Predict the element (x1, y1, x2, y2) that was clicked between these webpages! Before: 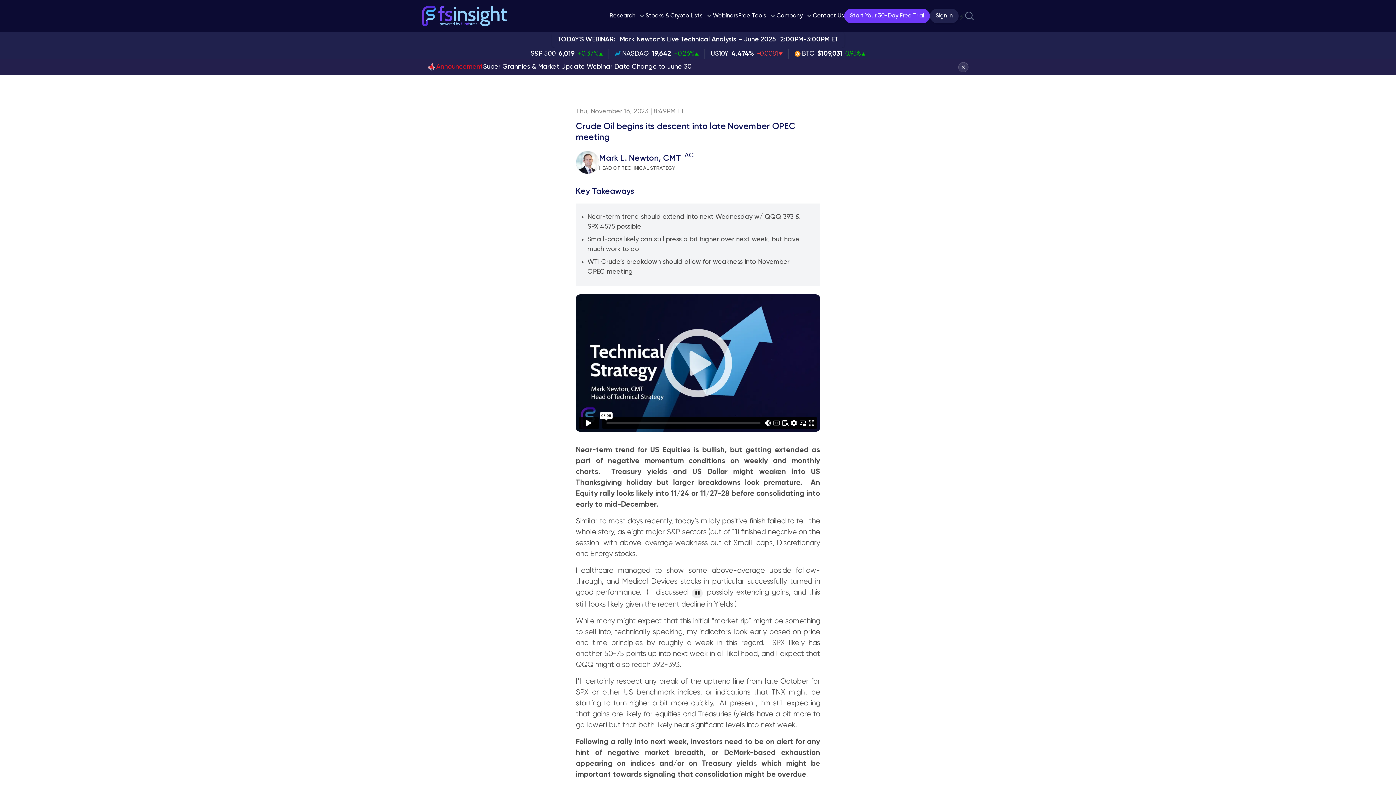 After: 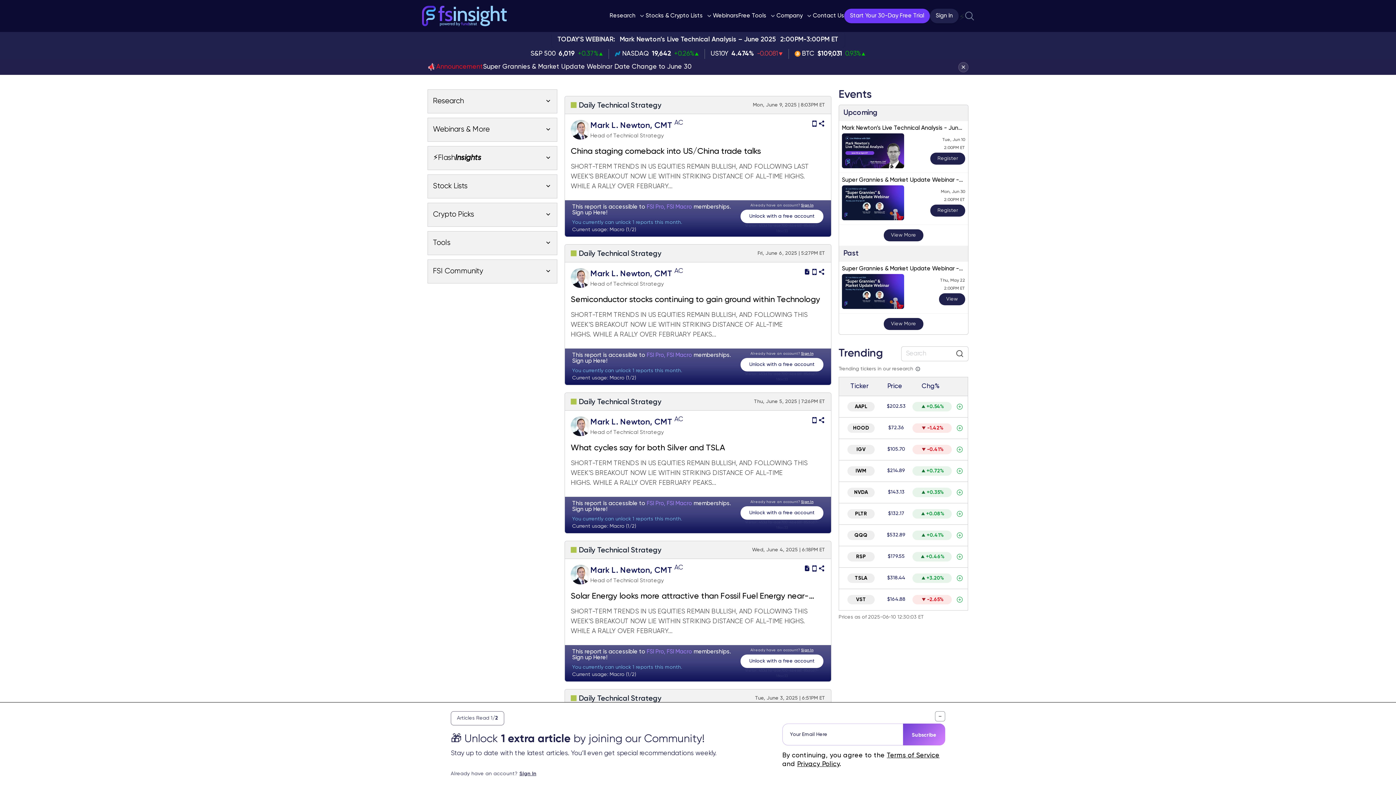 Action: label: HEAD OF TECHNICAL STRATEGY bbox: (599, 164, 694, 172)